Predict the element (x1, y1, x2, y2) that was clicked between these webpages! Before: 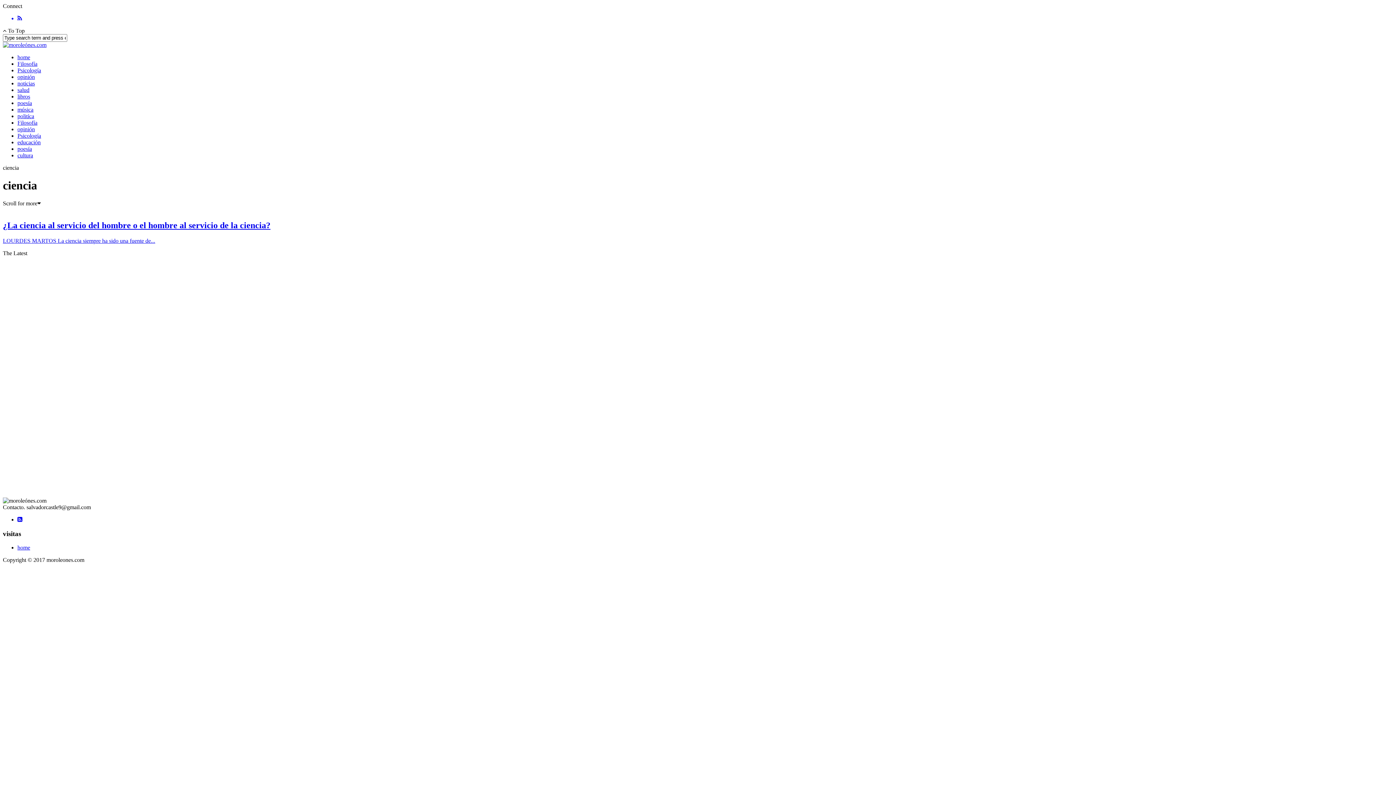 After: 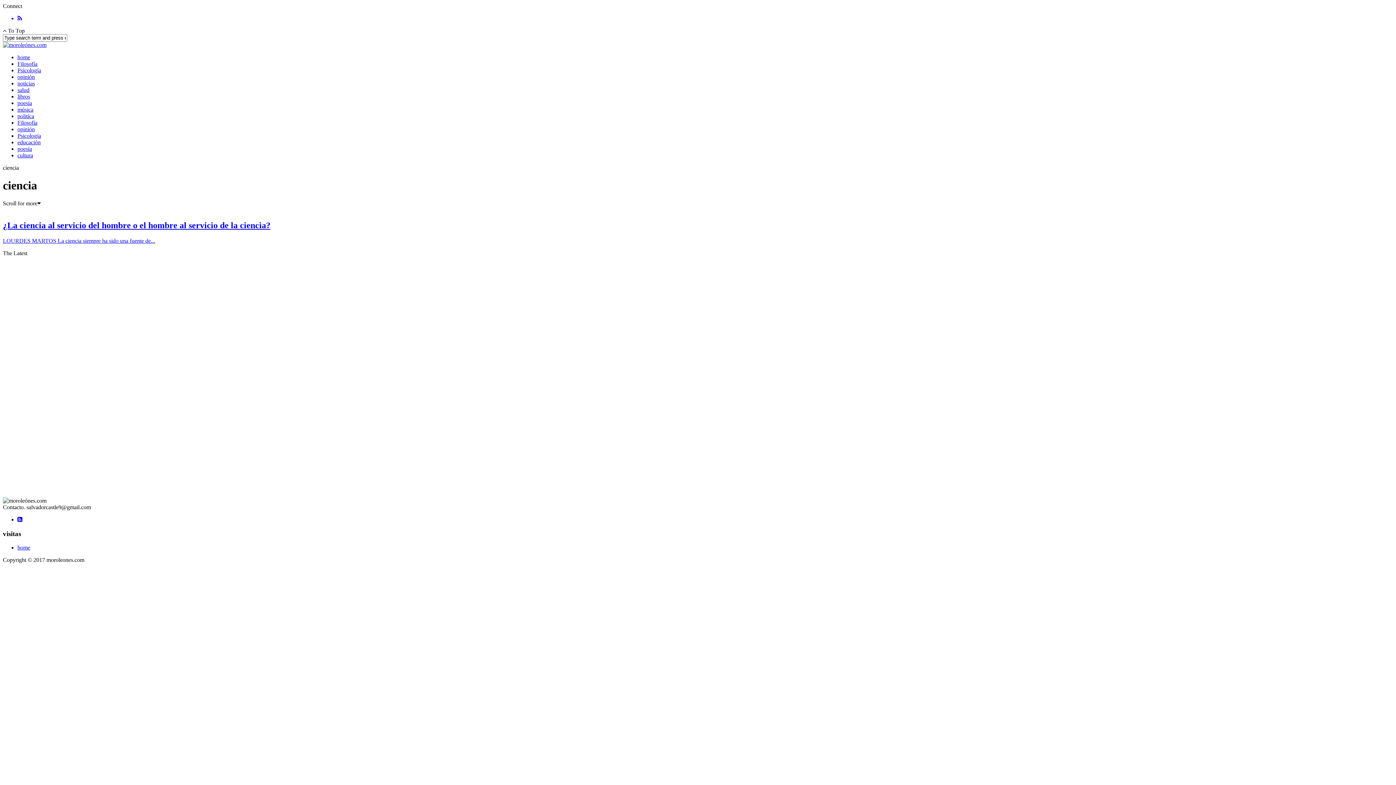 Action: bbox: (17, 516, 22, 522)